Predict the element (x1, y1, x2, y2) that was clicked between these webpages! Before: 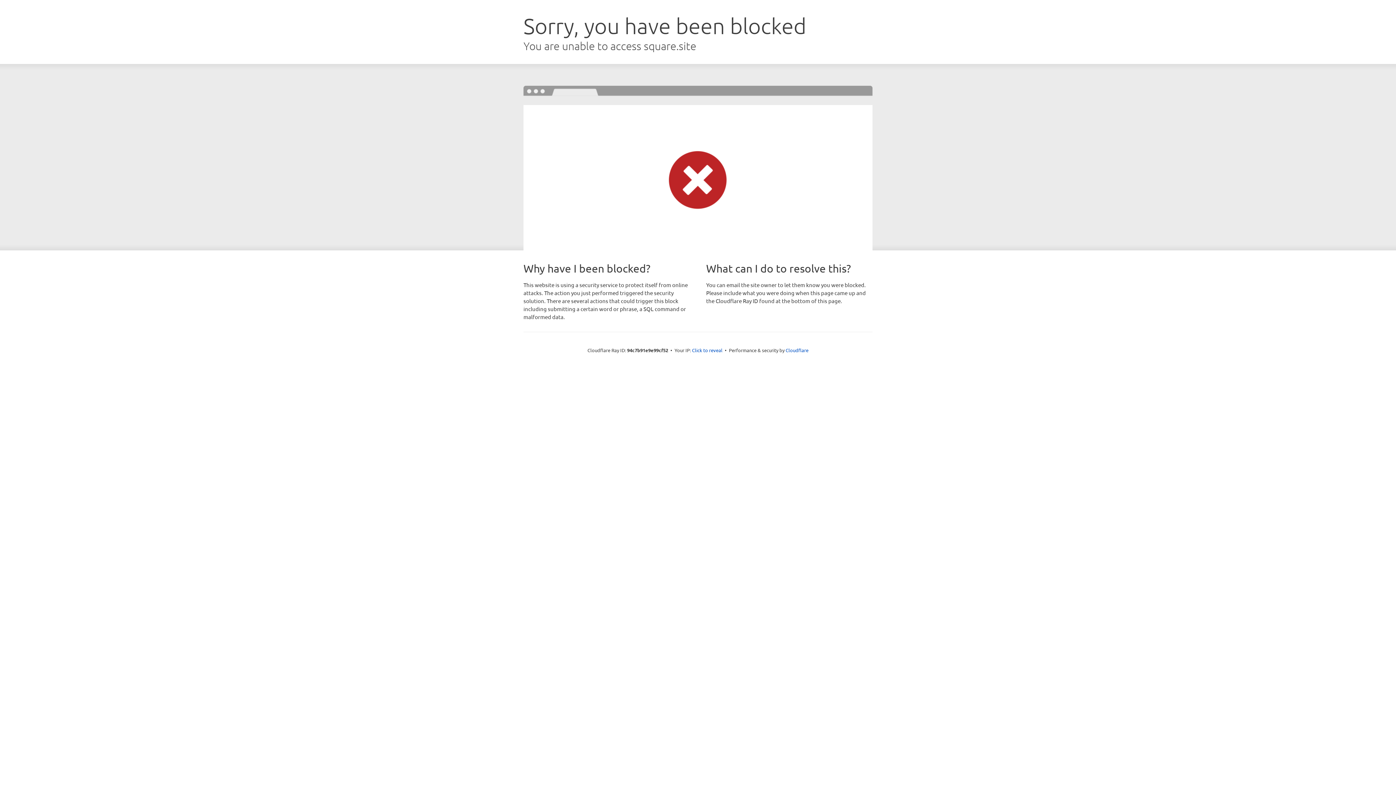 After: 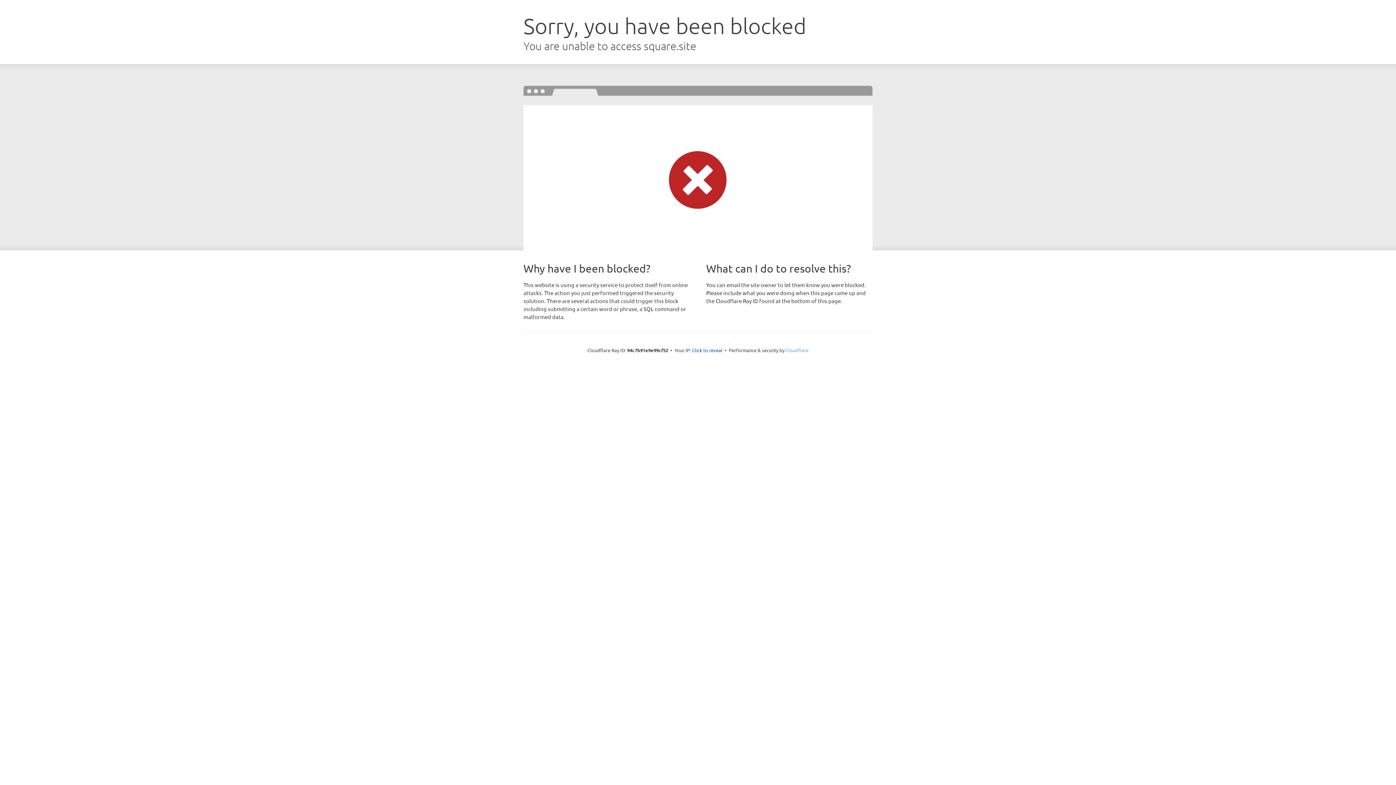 Action: label: Cloudflare bbox: (785, 347, 808, 353)